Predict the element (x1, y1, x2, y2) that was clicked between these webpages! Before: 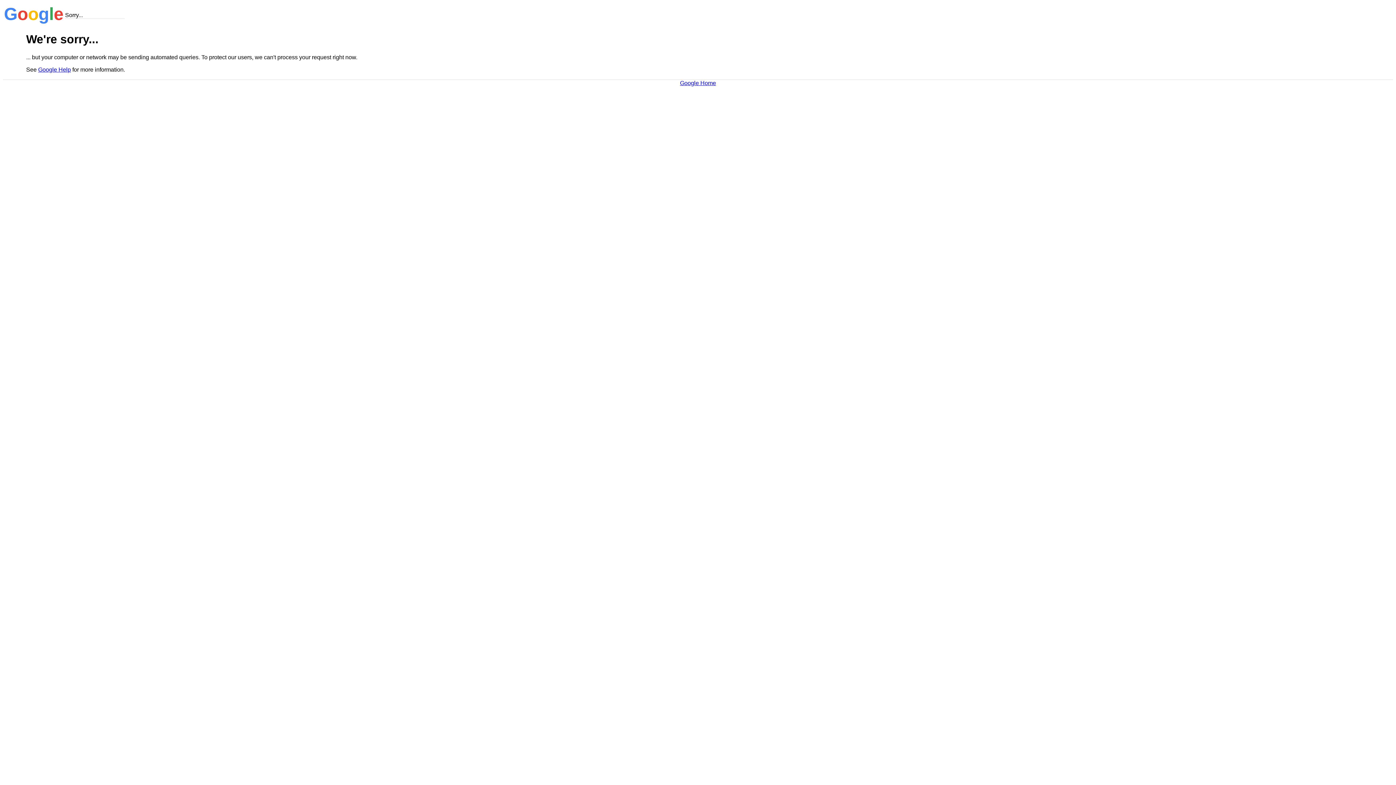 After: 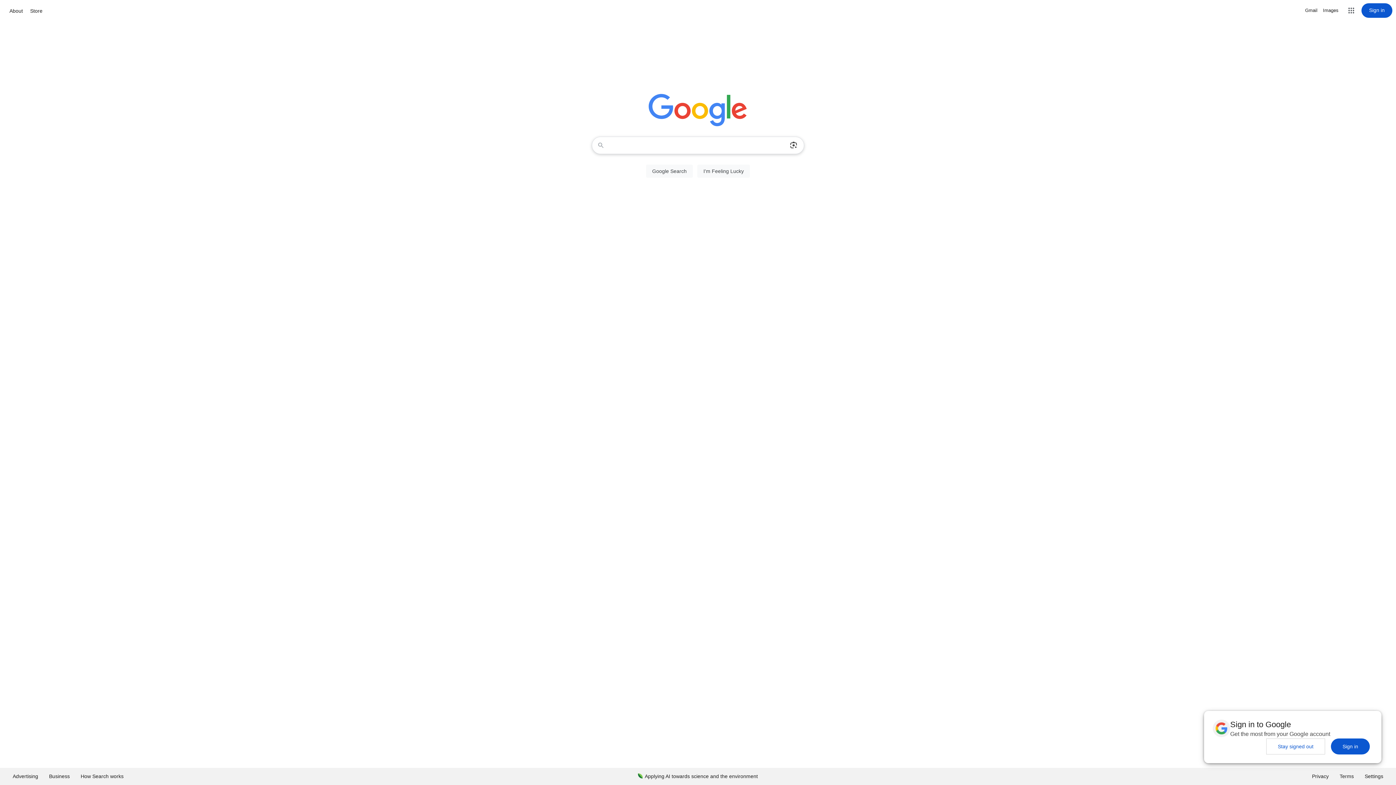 Action: bbox: (680, 79, 716, 86) label: Google Home